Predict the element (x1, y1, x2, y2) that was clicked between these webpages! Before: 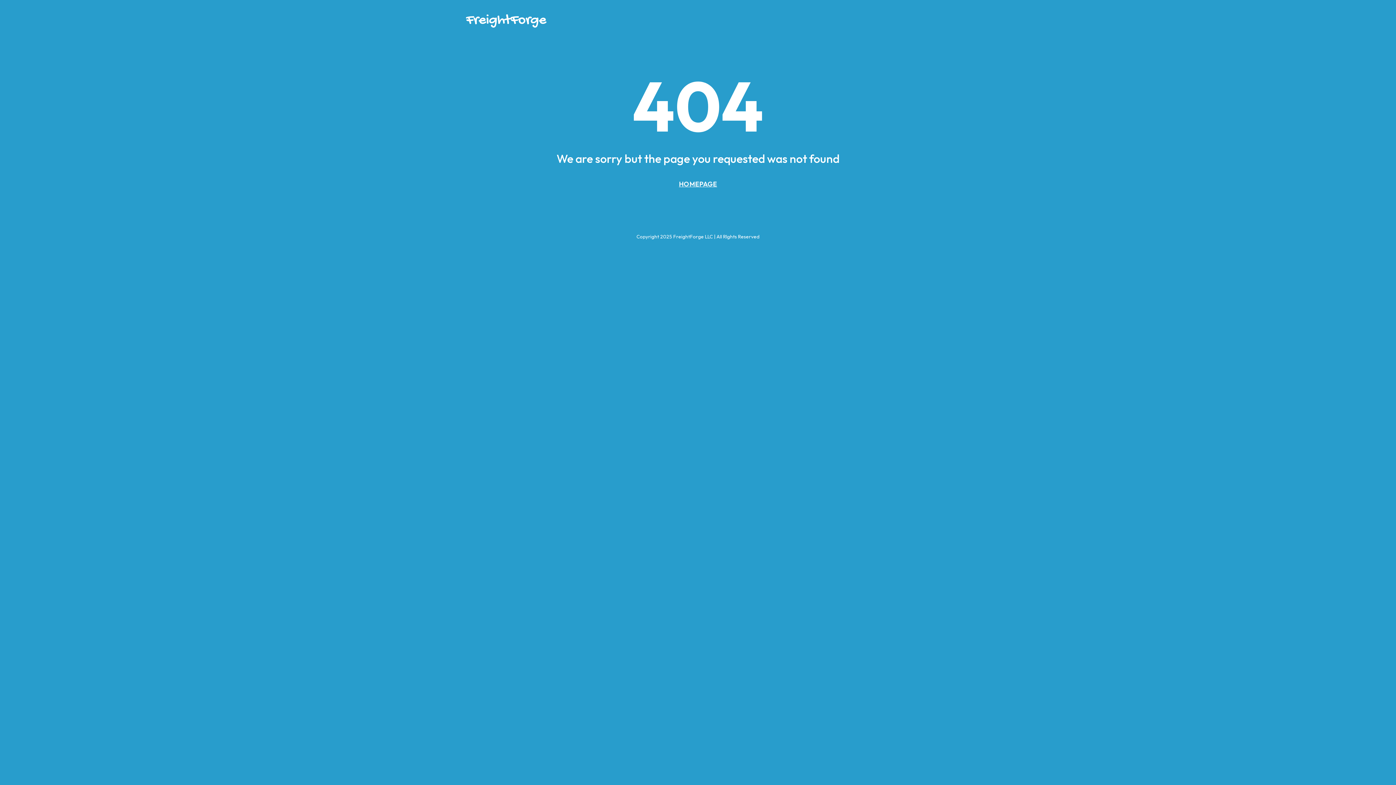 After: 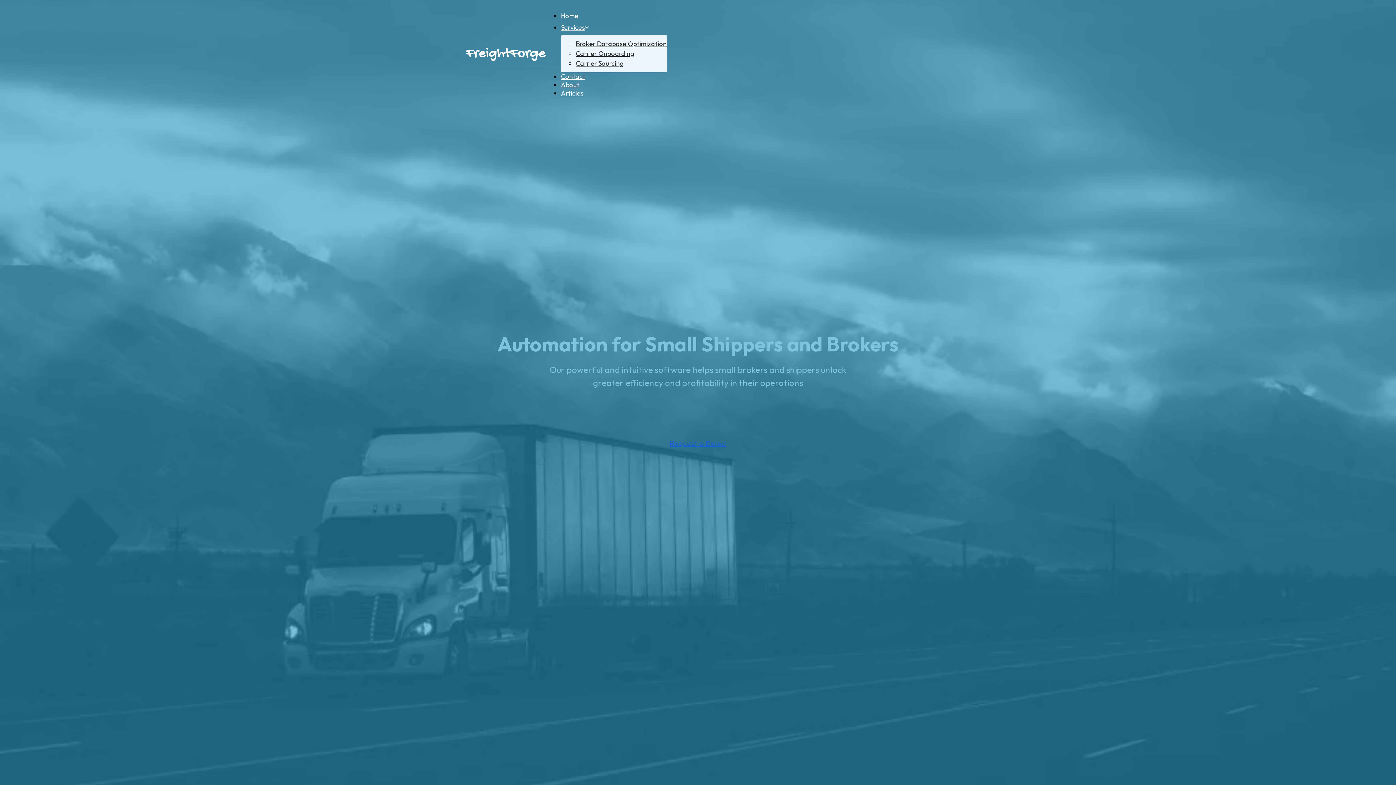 Action: bbox: (465, 15, 547, 24)